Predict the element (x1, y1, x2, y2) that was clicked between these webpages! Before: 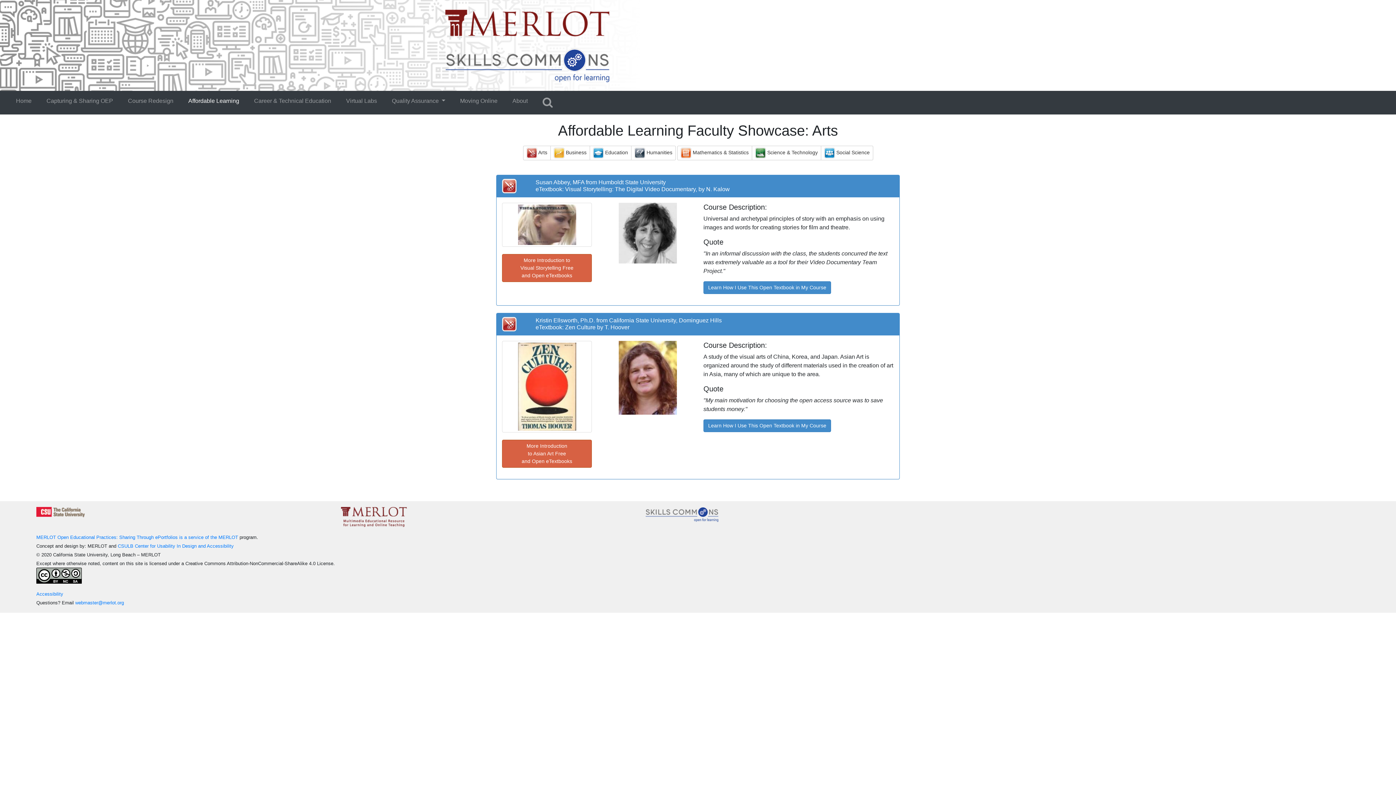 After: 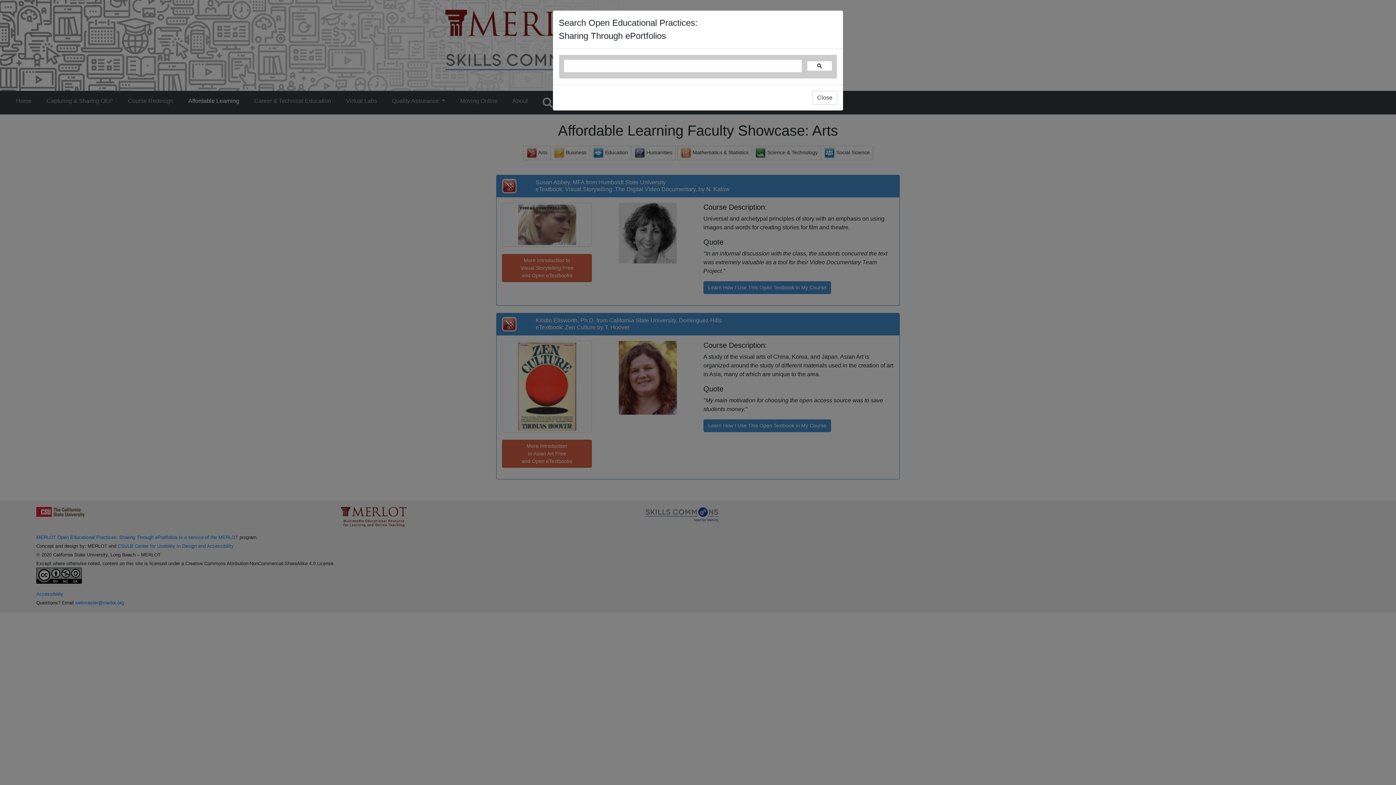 Action: bbox: (539, 93, 555, 111)